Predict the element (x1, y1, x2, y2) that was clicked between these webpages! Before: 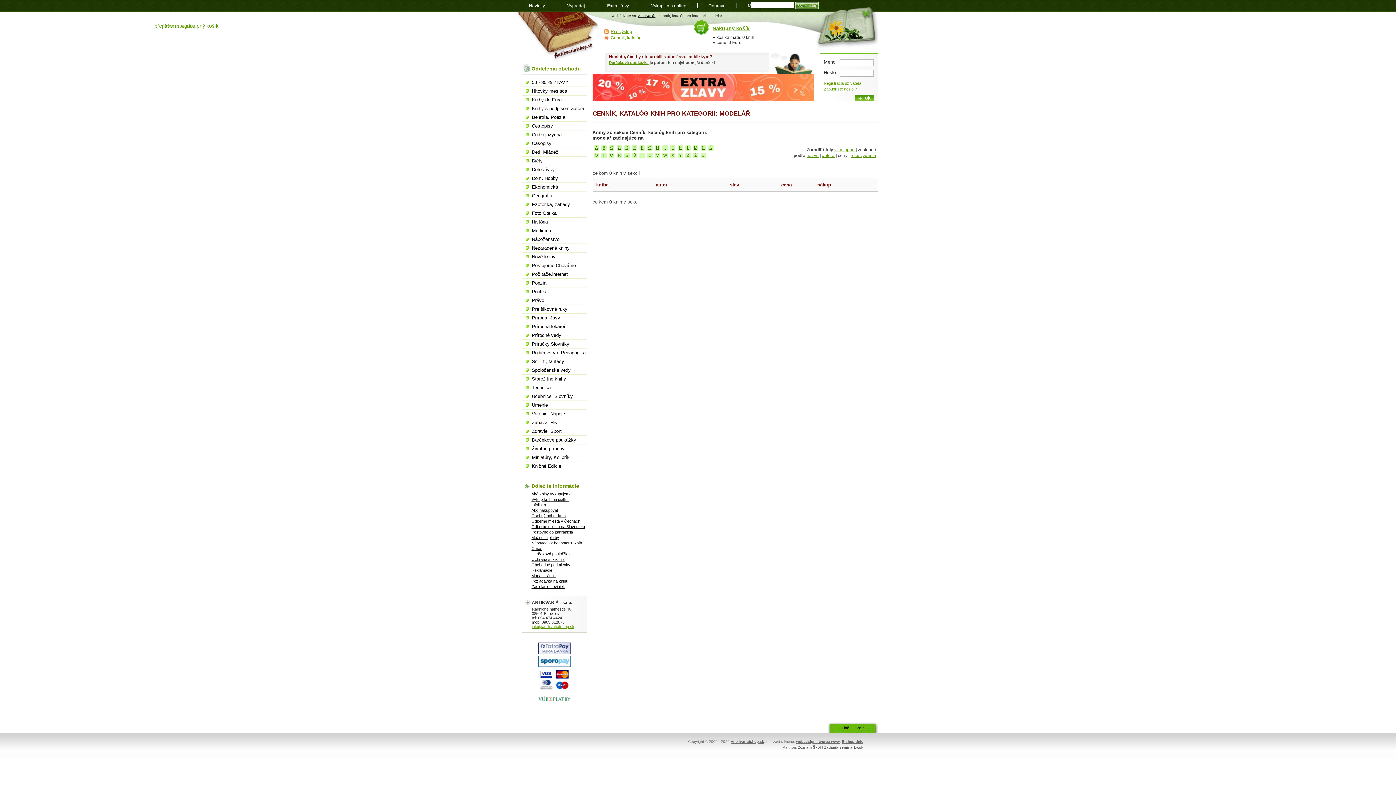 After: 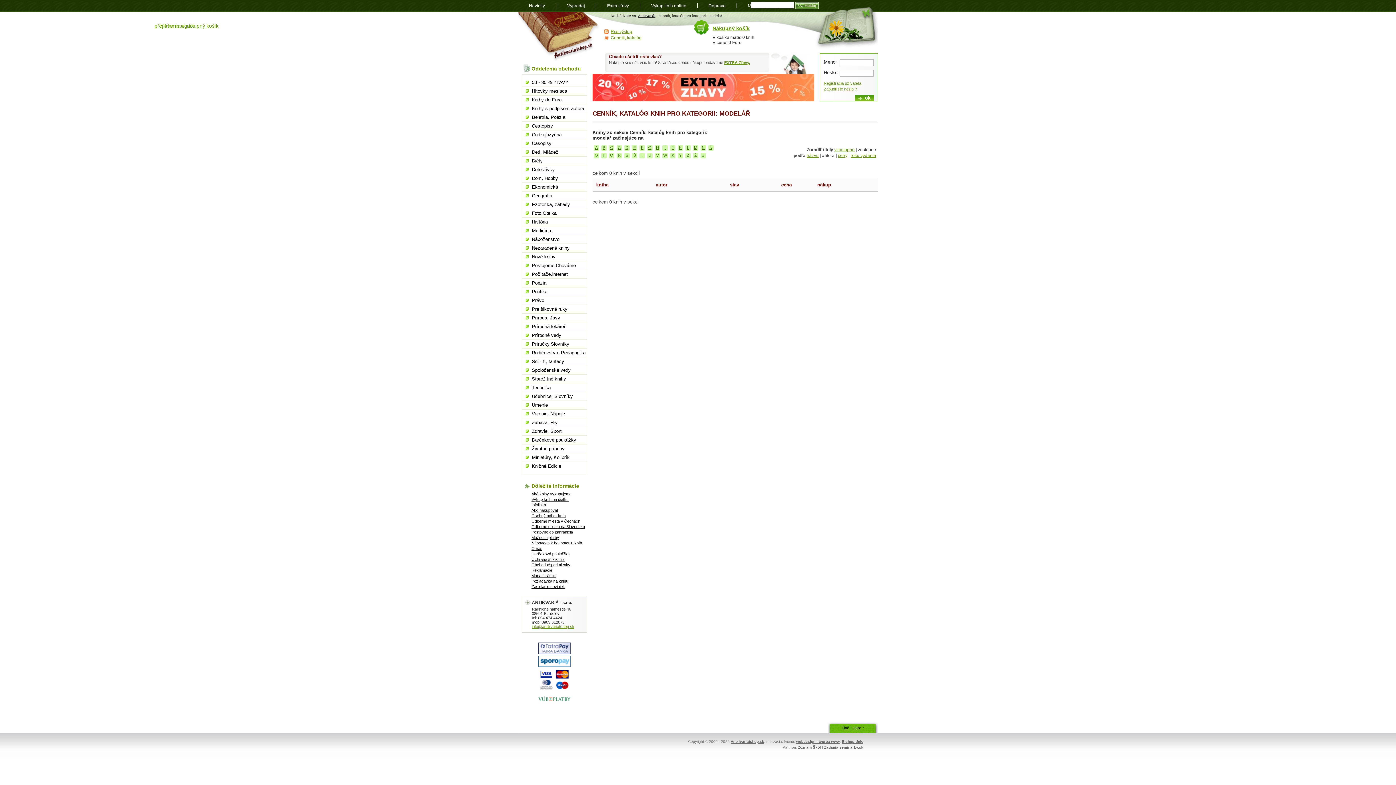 Action: label: autora bbox: (822, 153, 834, 158)